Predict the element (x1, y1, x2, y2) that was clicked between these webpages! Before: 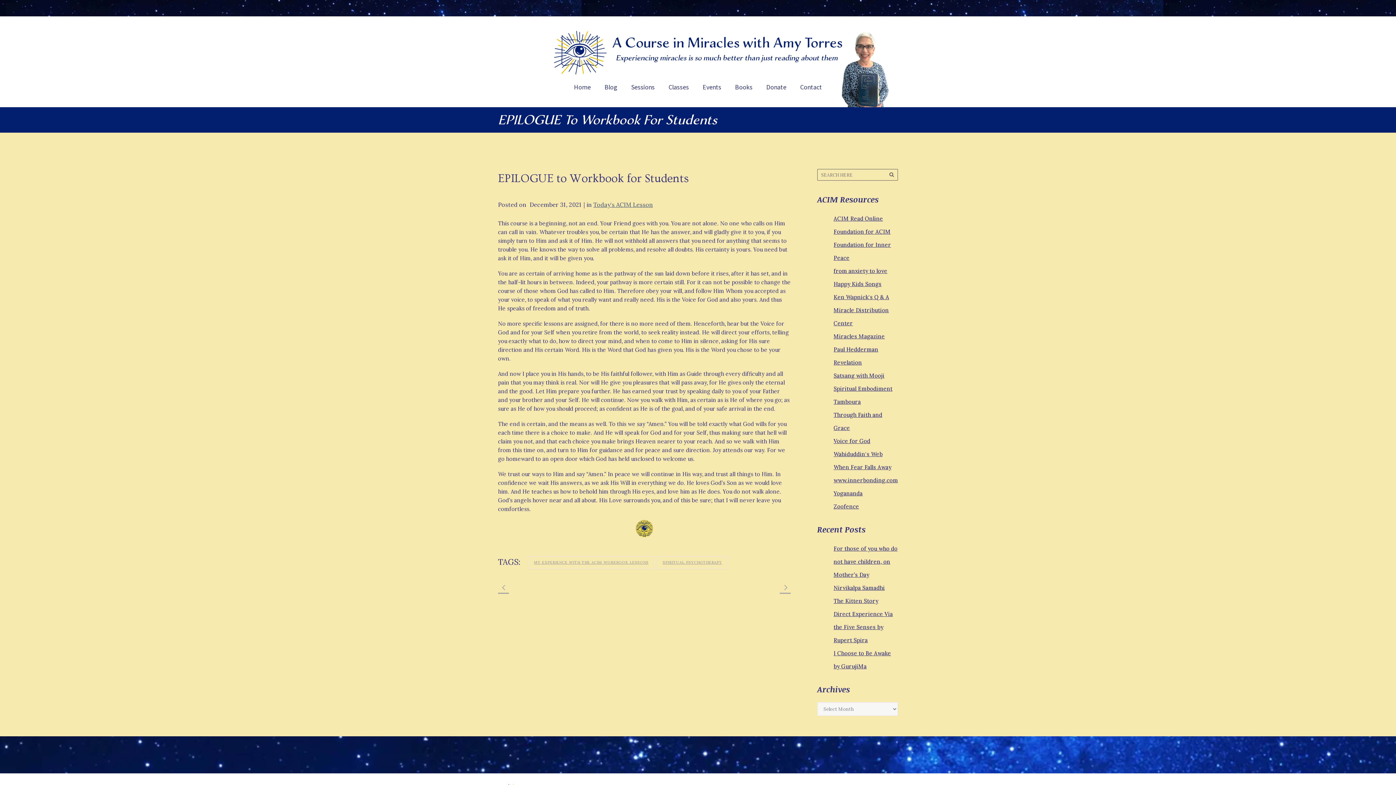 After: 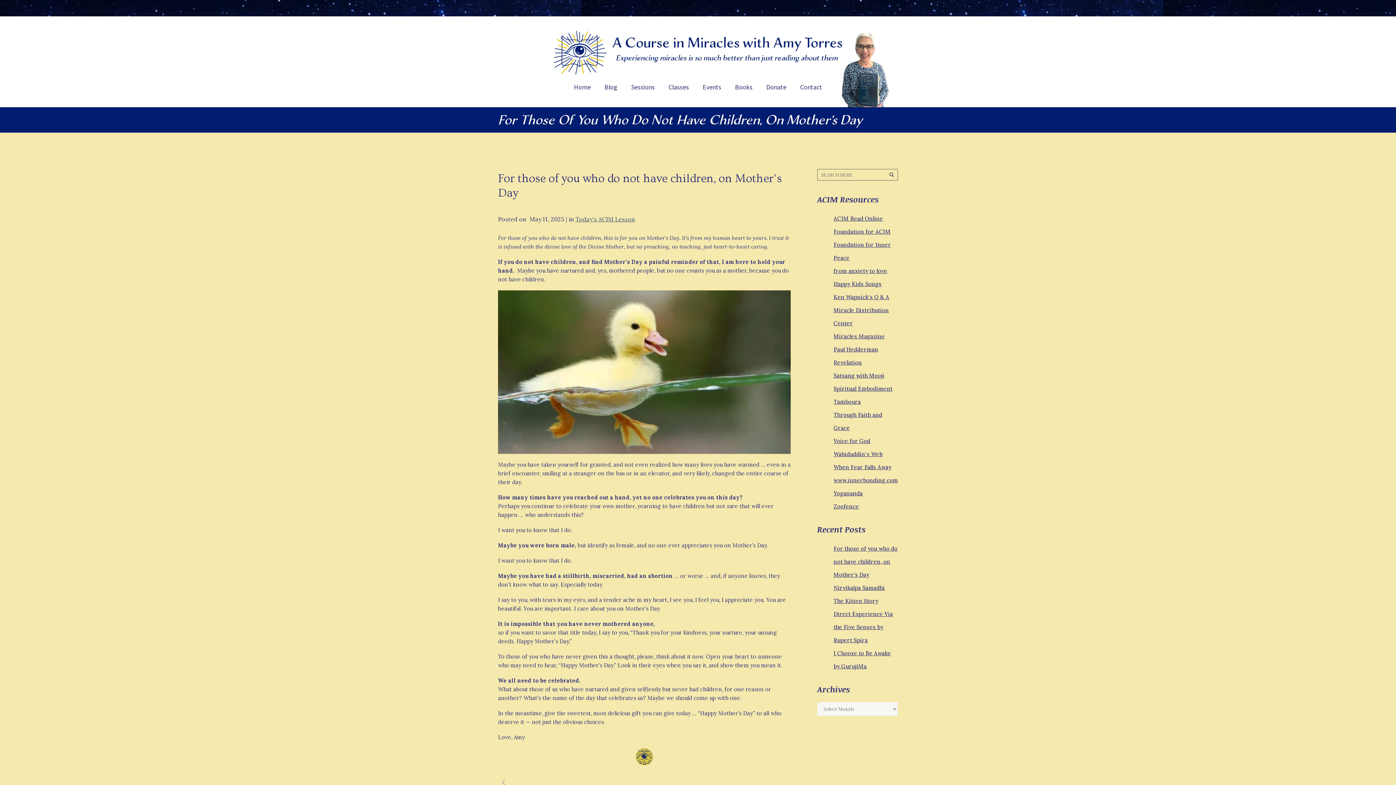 Action: label: For those of you who do not have children, on Mother’s Day bbox: (833, 545, 897, 578)